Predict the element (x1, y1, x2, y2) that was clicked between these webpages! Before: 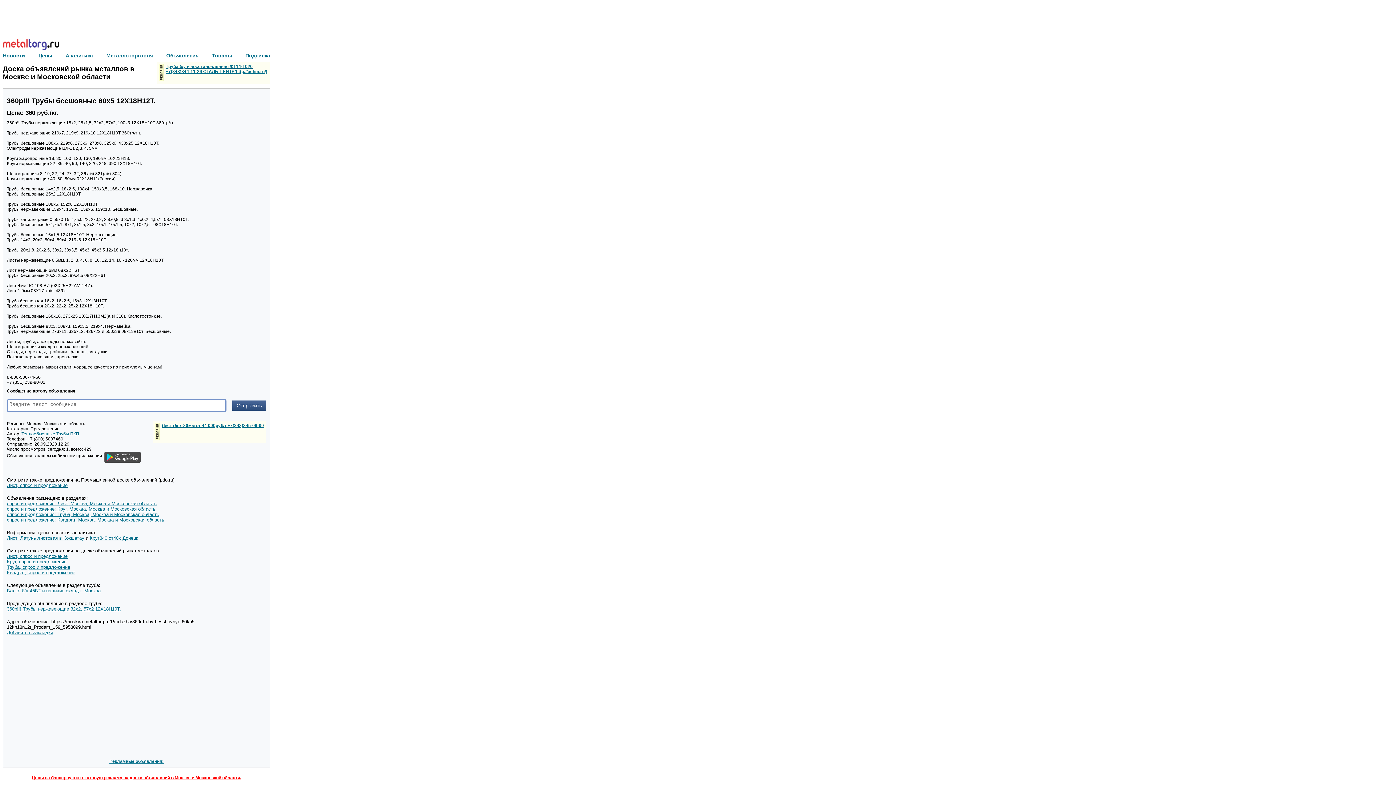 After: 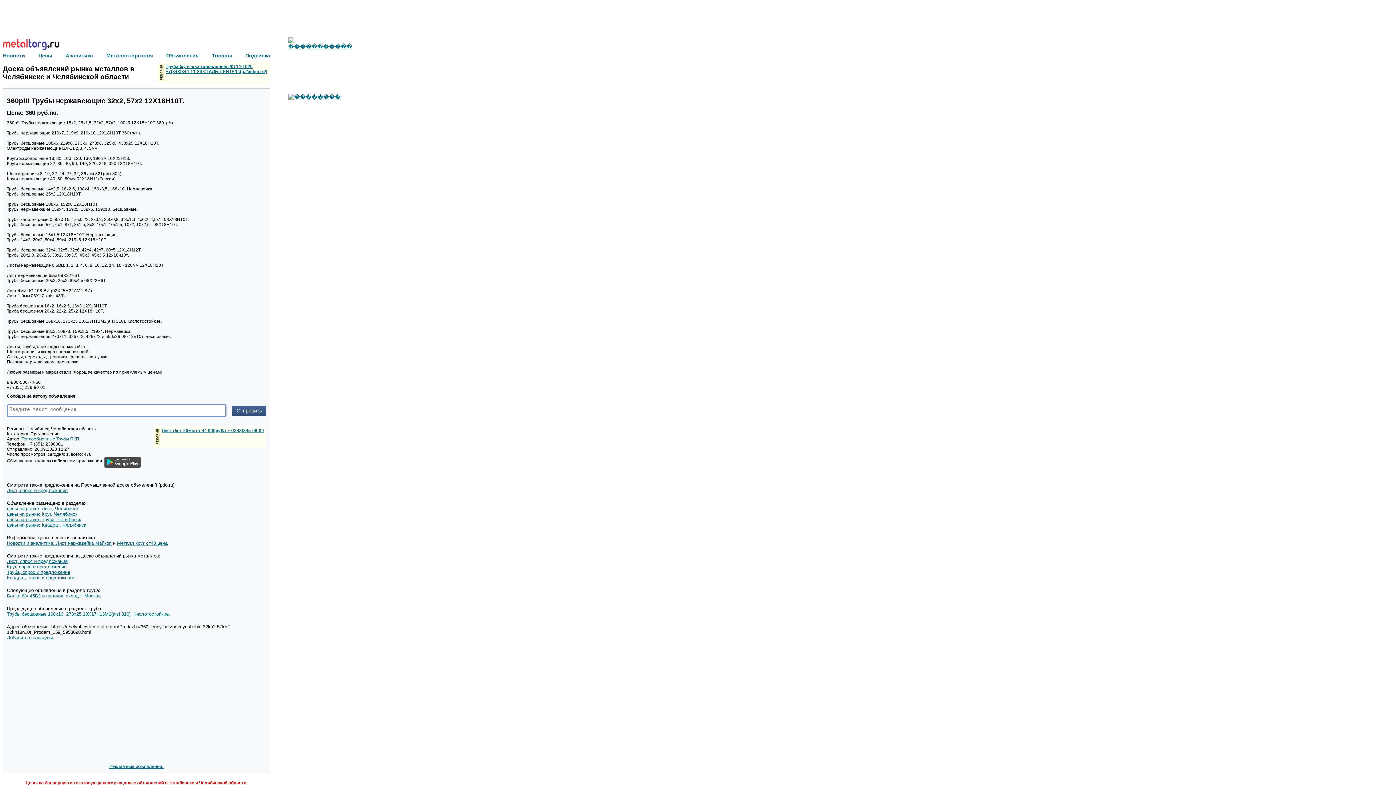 Action: label: 360р!!! Трубы нержавеющие 32х2, 57х2 12Х18Н10Т. bbox: (6, 592, 121, 598)